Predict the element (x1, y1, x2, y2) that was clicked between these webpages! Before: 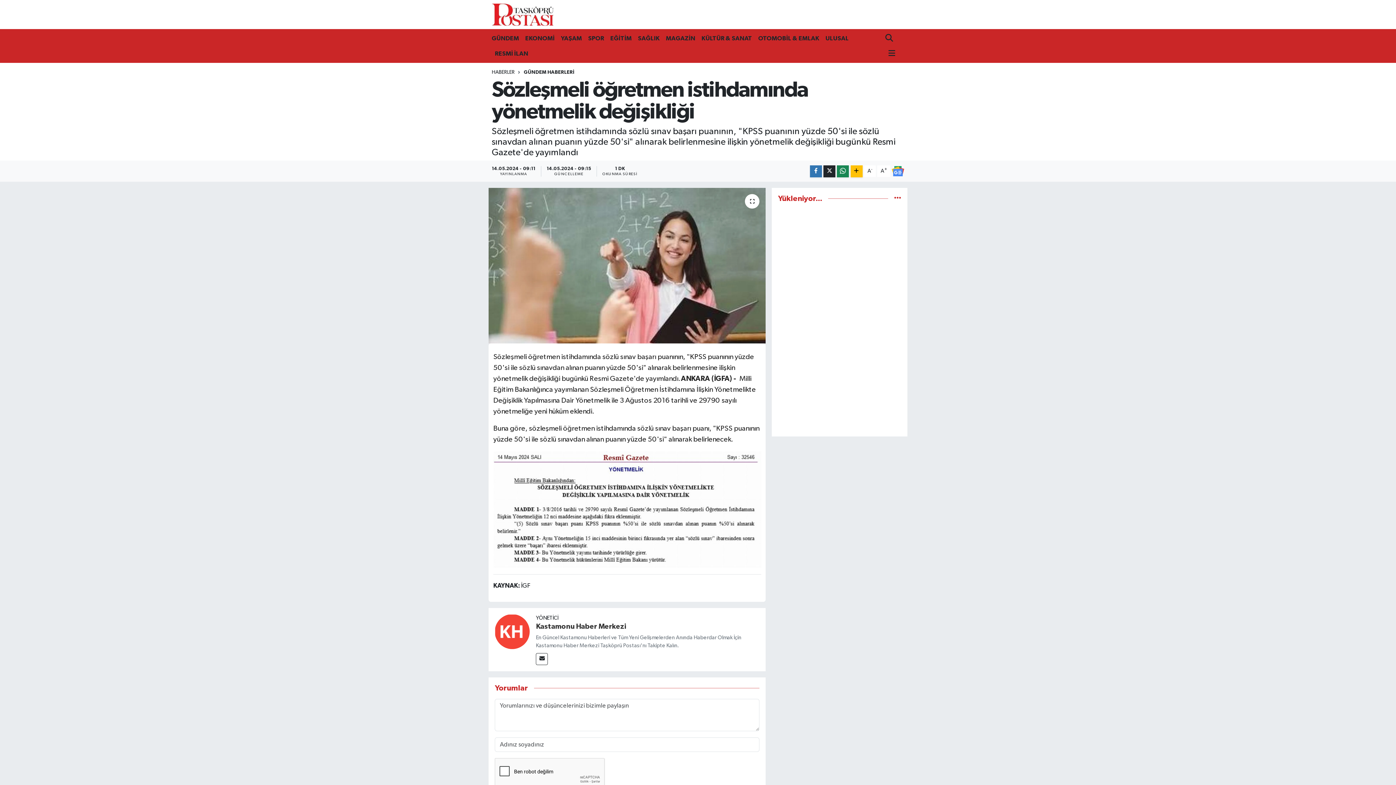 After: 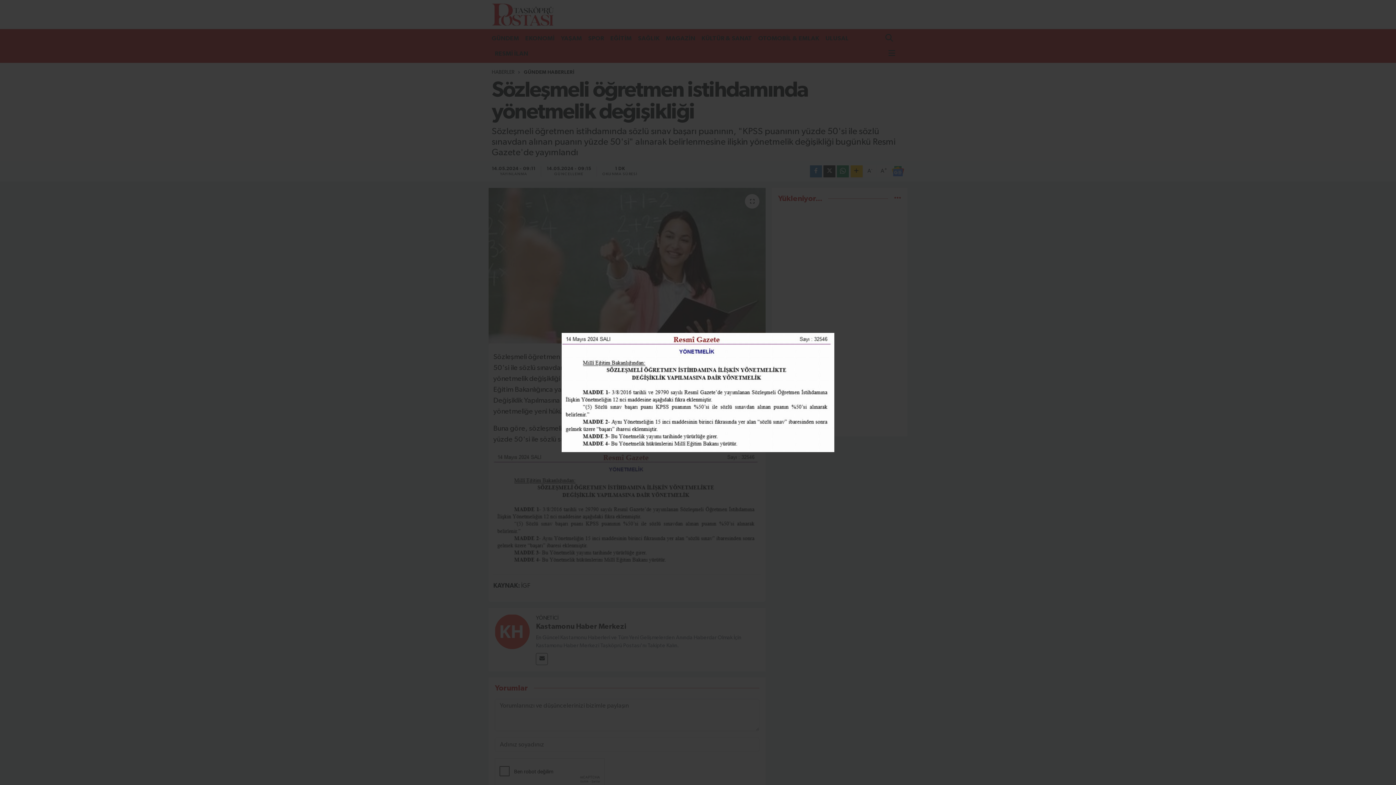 Action: bbox: (493, 505, 761, 512)